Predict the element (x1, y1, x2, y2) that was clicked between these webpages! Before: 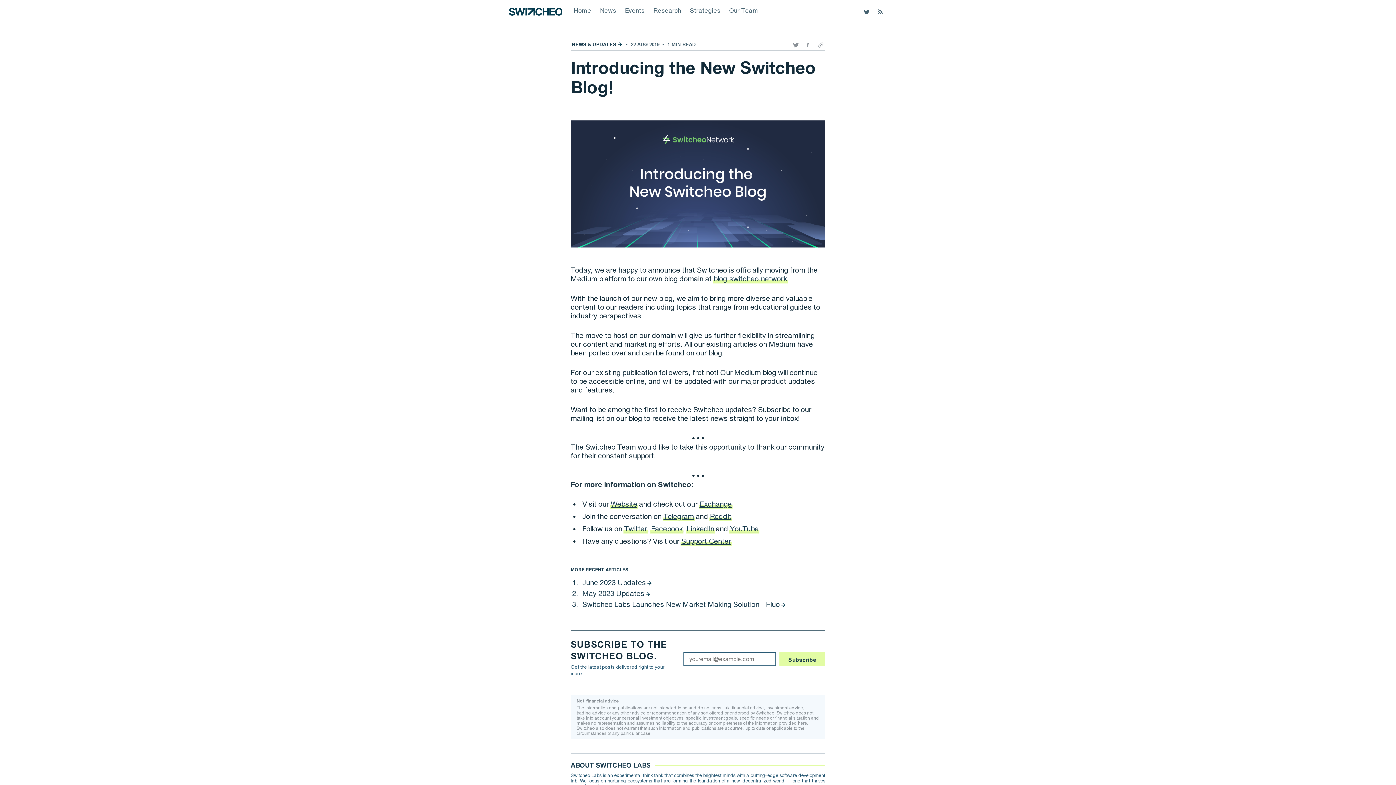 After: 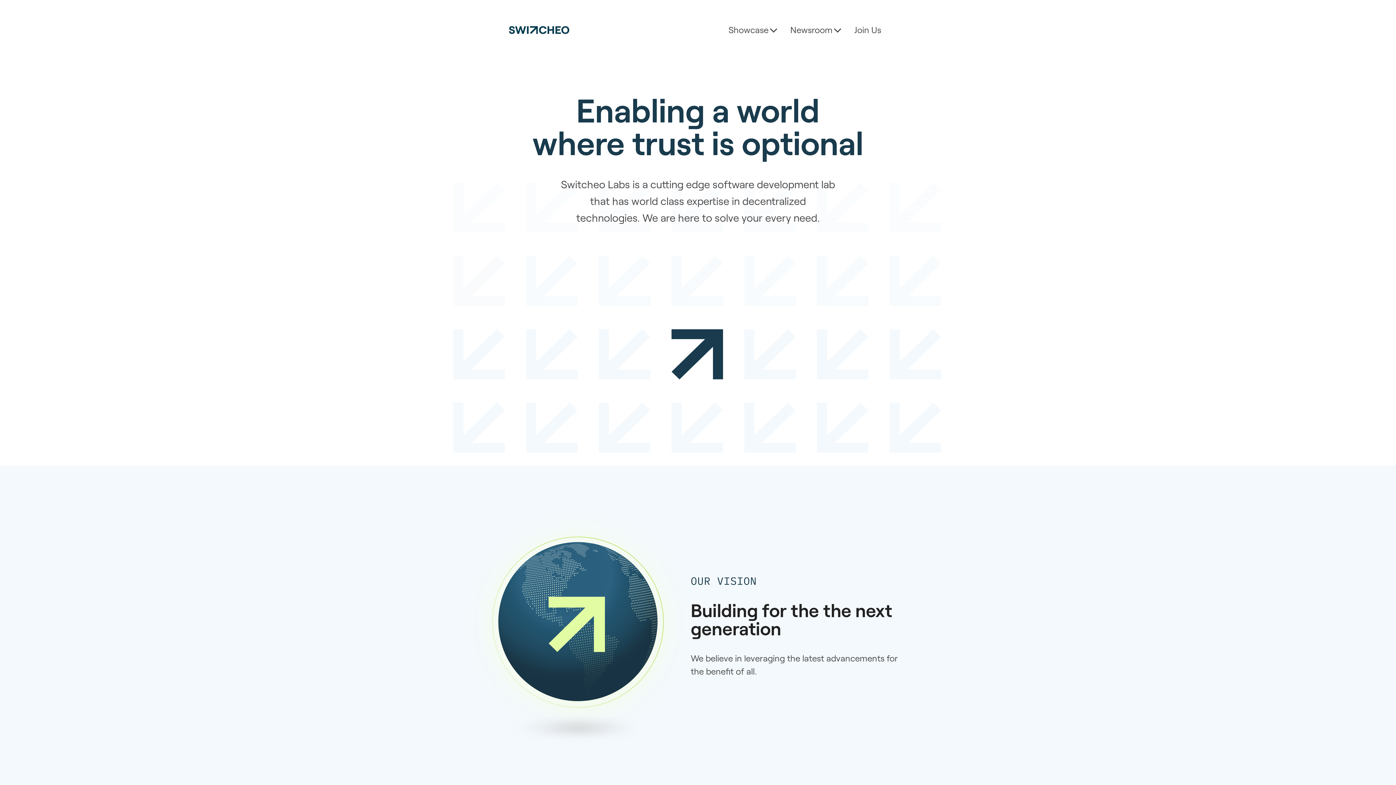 Action: label: Website bbox: (610, 500, 638, 508)